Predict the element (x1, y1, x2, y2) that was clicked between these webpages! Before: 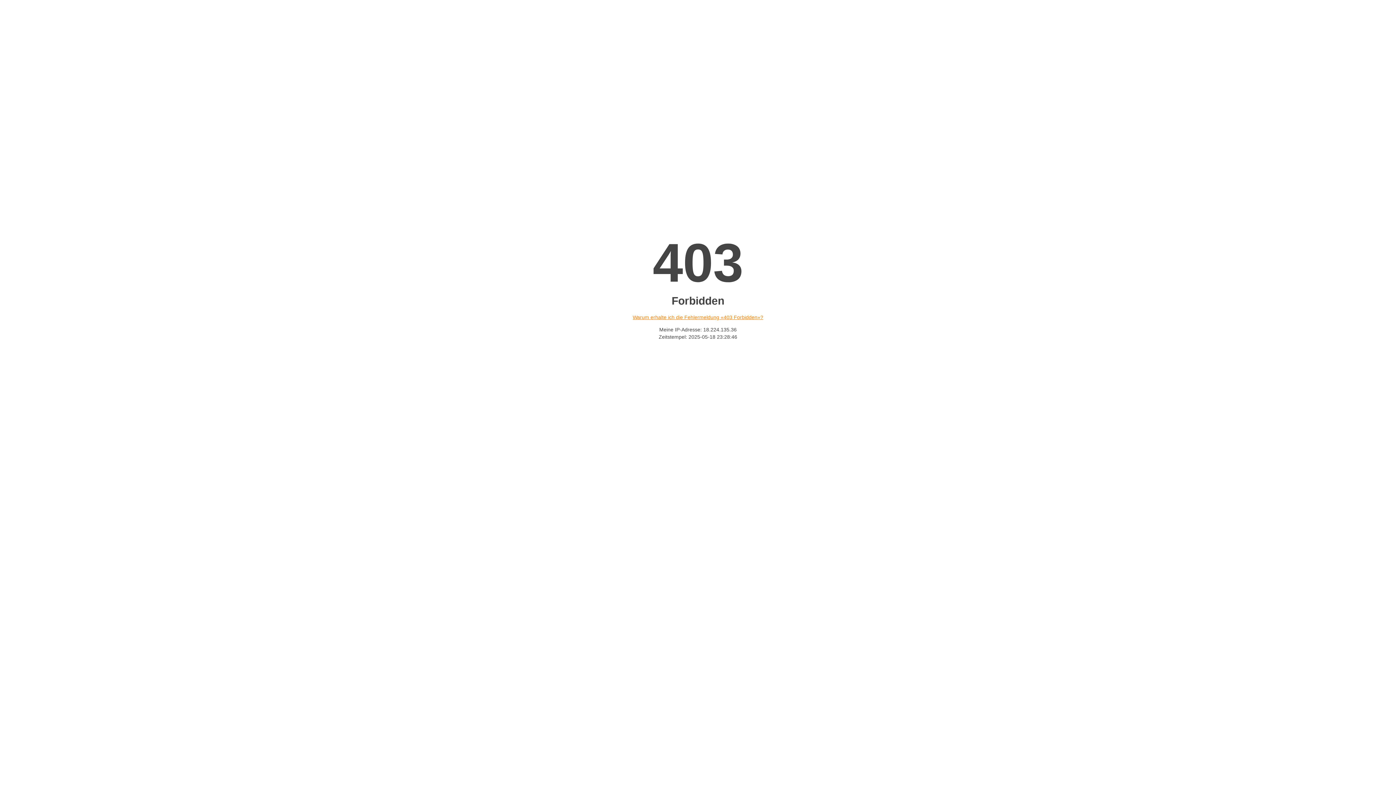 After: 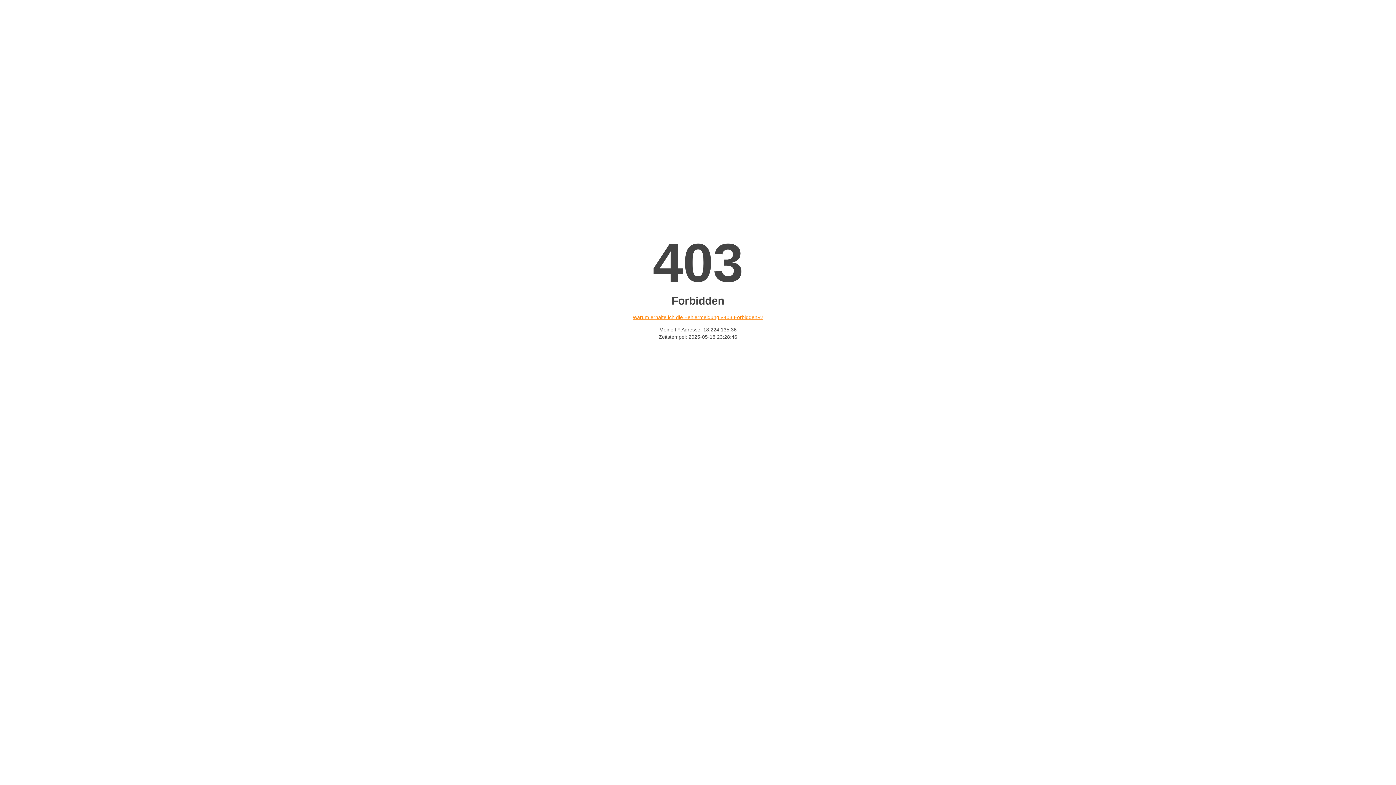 Action: label: Warum erhalte ich die Fehlermeldung «403 Forbidden»? bbox: (632, 314, 763, 320)